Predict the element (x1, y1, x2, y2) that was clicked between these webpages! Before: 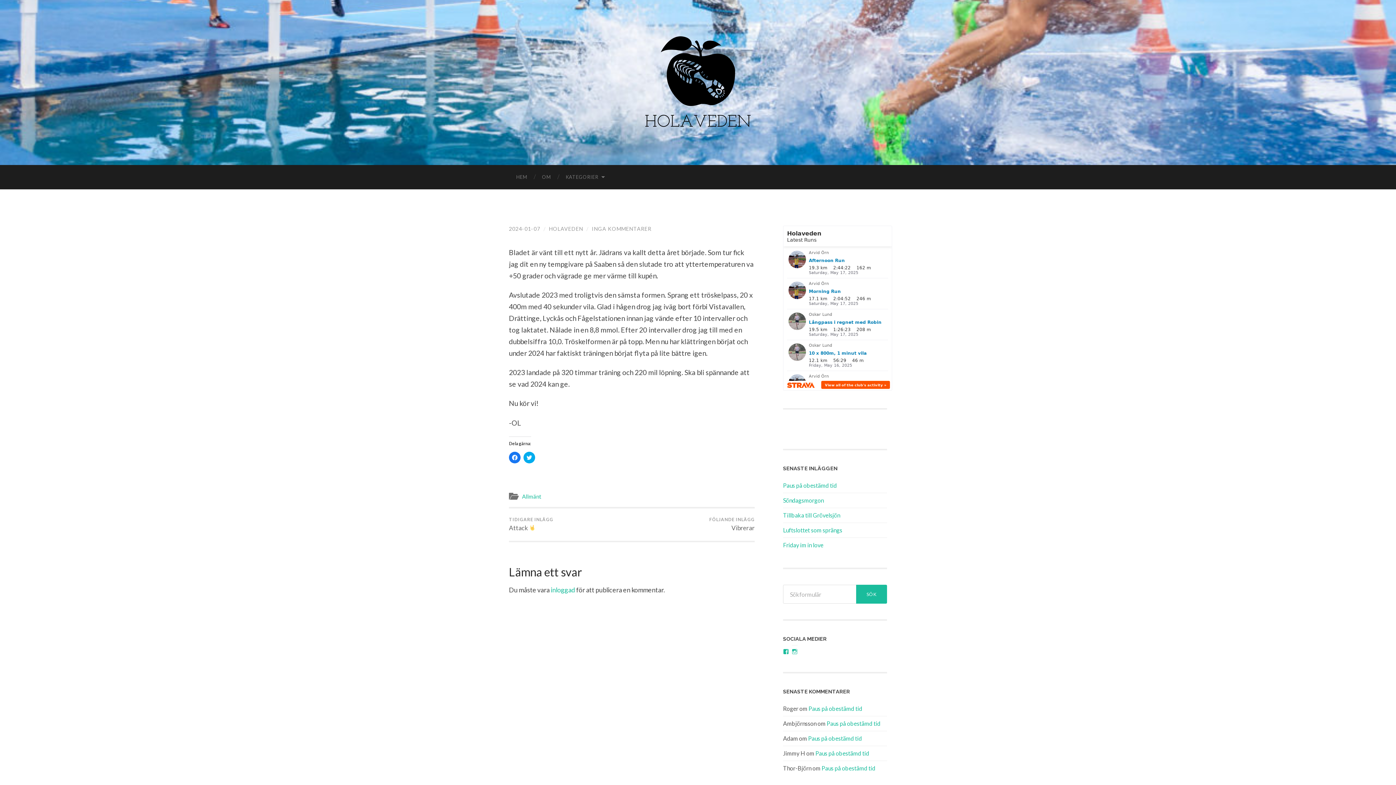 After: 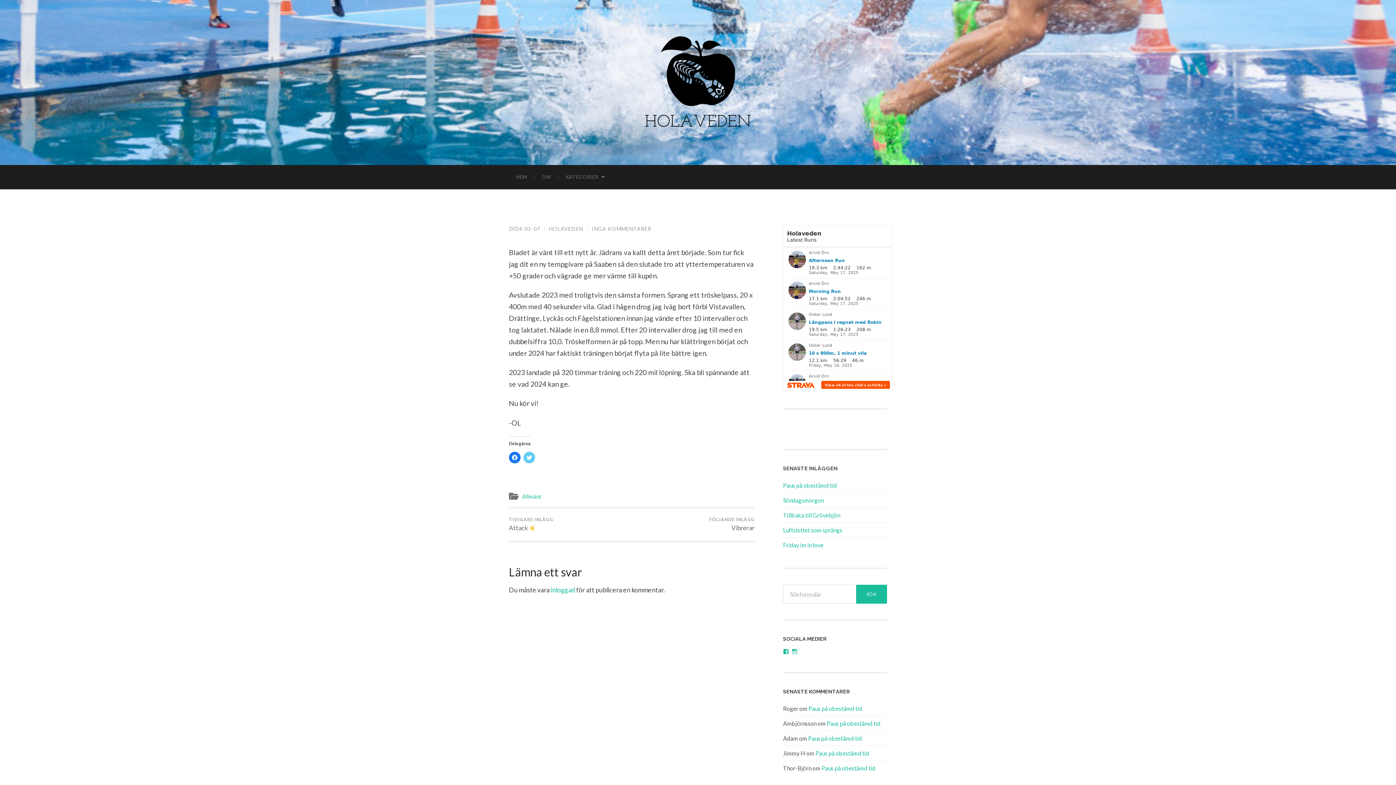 Action: bbox: (523, 451, 535, 463) label: Klicka för att dela på Twitter (Öppnas i ett nytt fönster)